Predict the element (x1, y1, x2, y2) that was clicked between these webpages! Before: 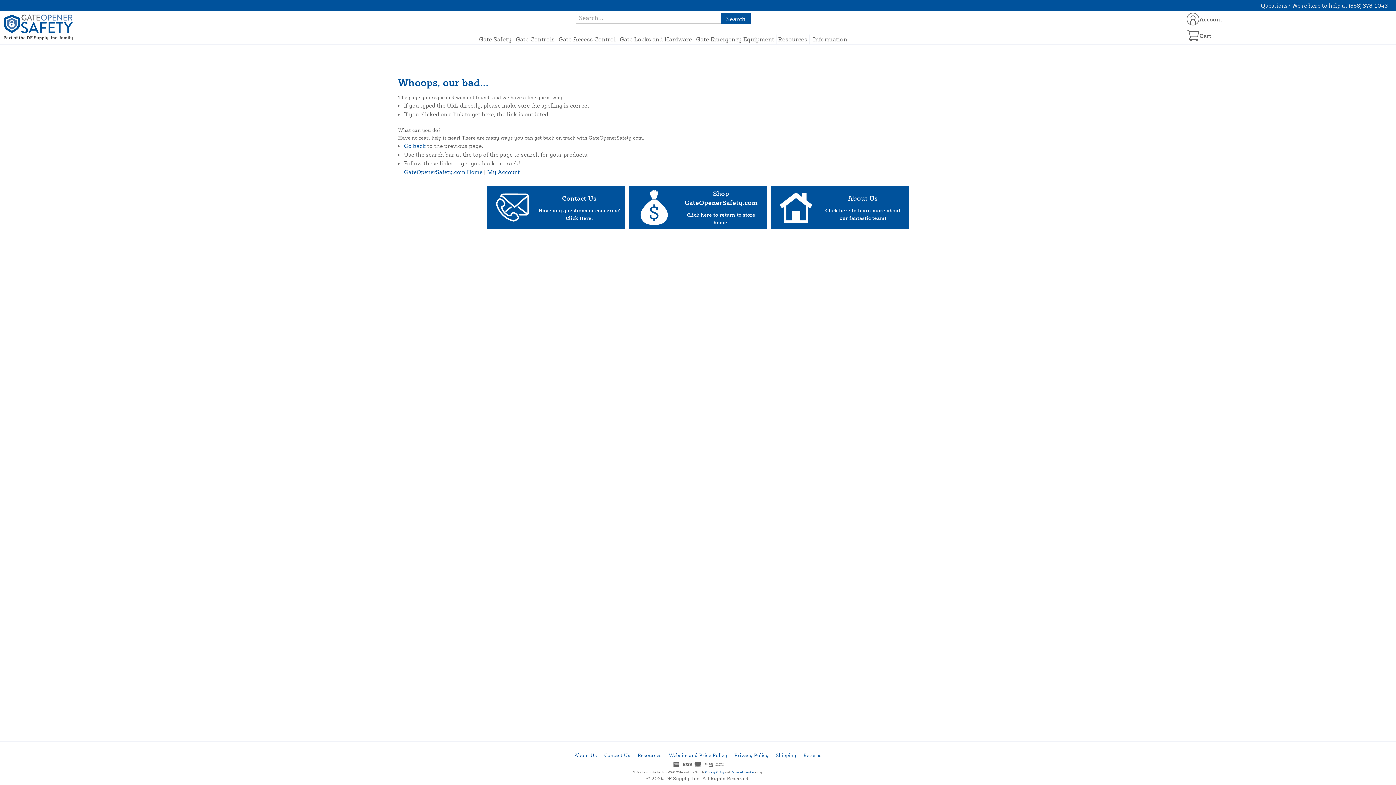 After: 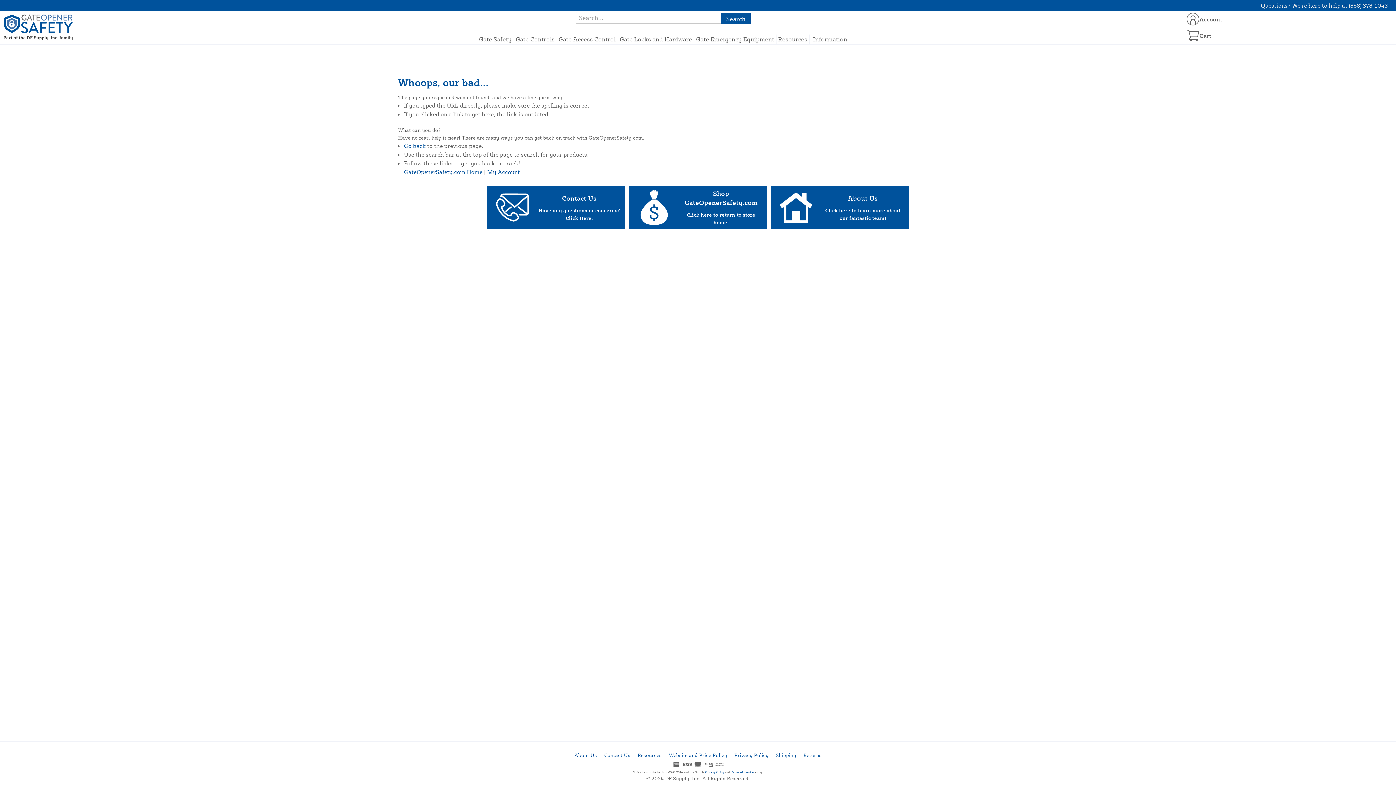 Action: bbox: (770, 185, 909, 229) label: About Us

Click here to learn more about our fantastic team!